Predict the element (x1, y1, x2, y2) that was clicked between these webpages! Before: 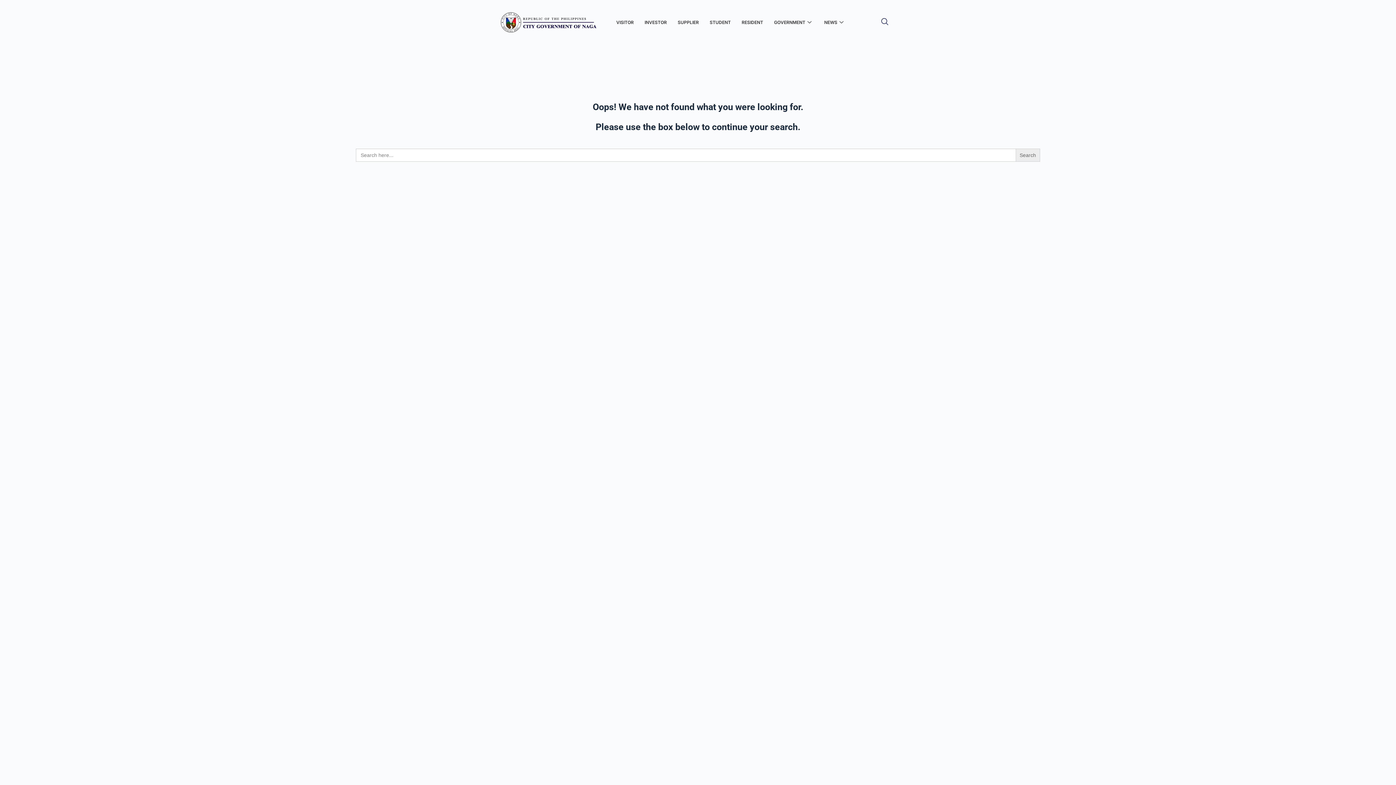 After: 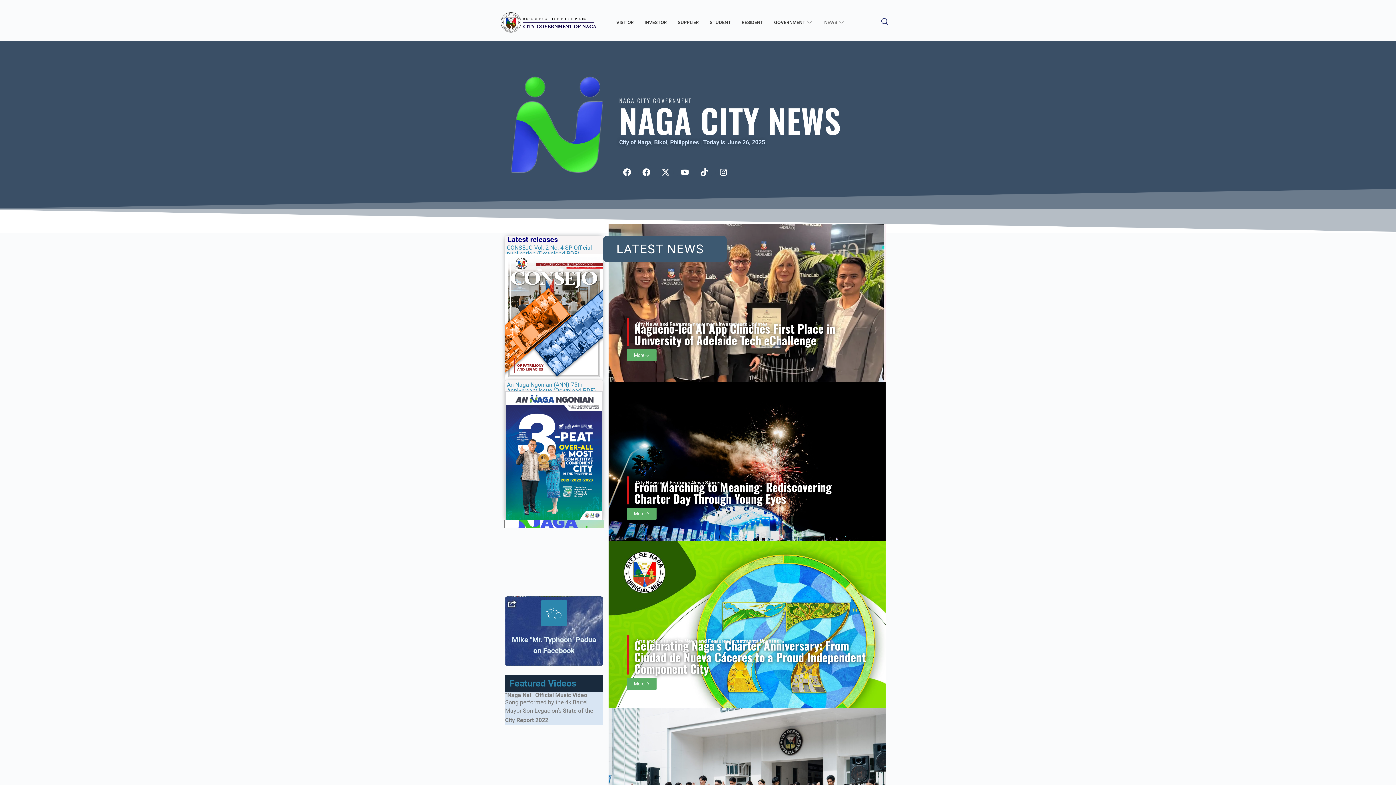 Action: label: NEWS bbox: (819, 7, 851, 36)